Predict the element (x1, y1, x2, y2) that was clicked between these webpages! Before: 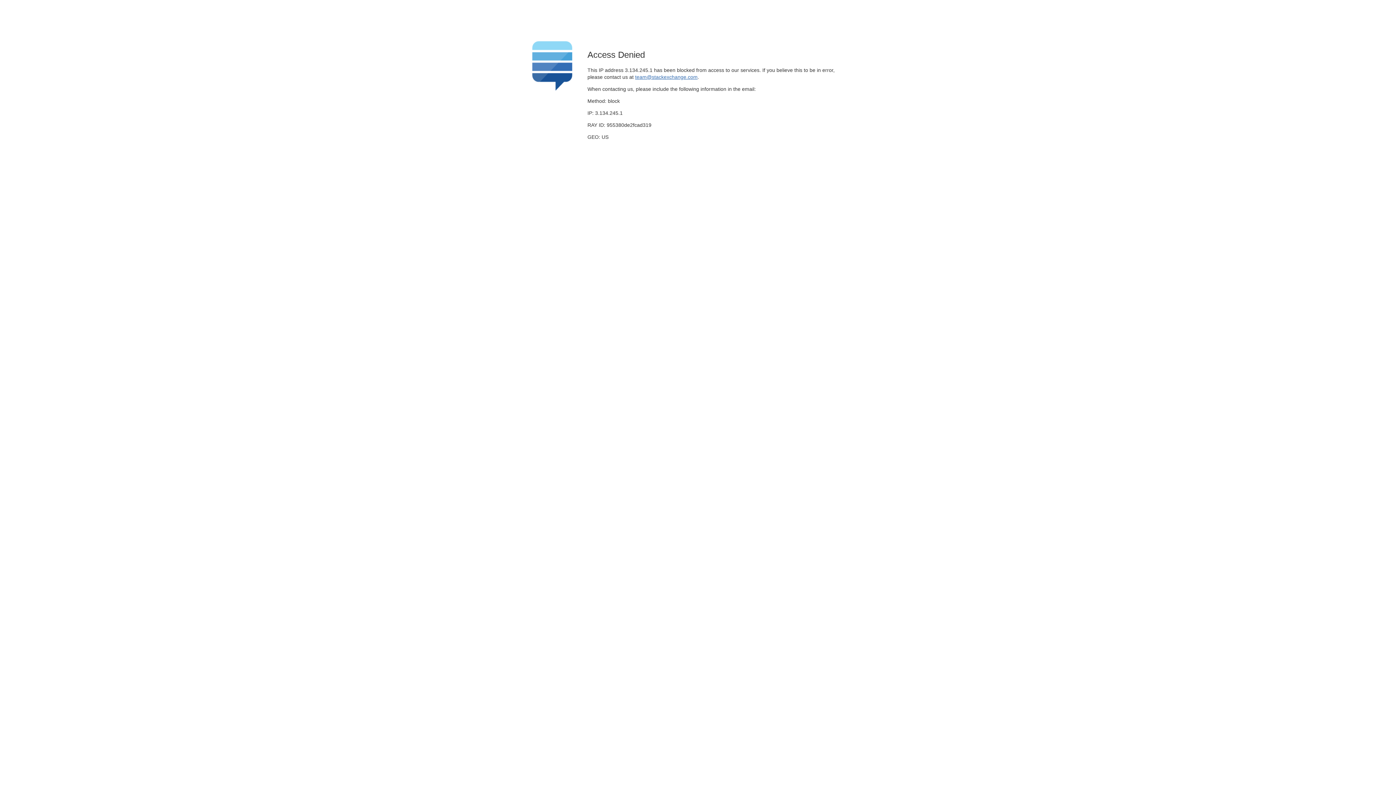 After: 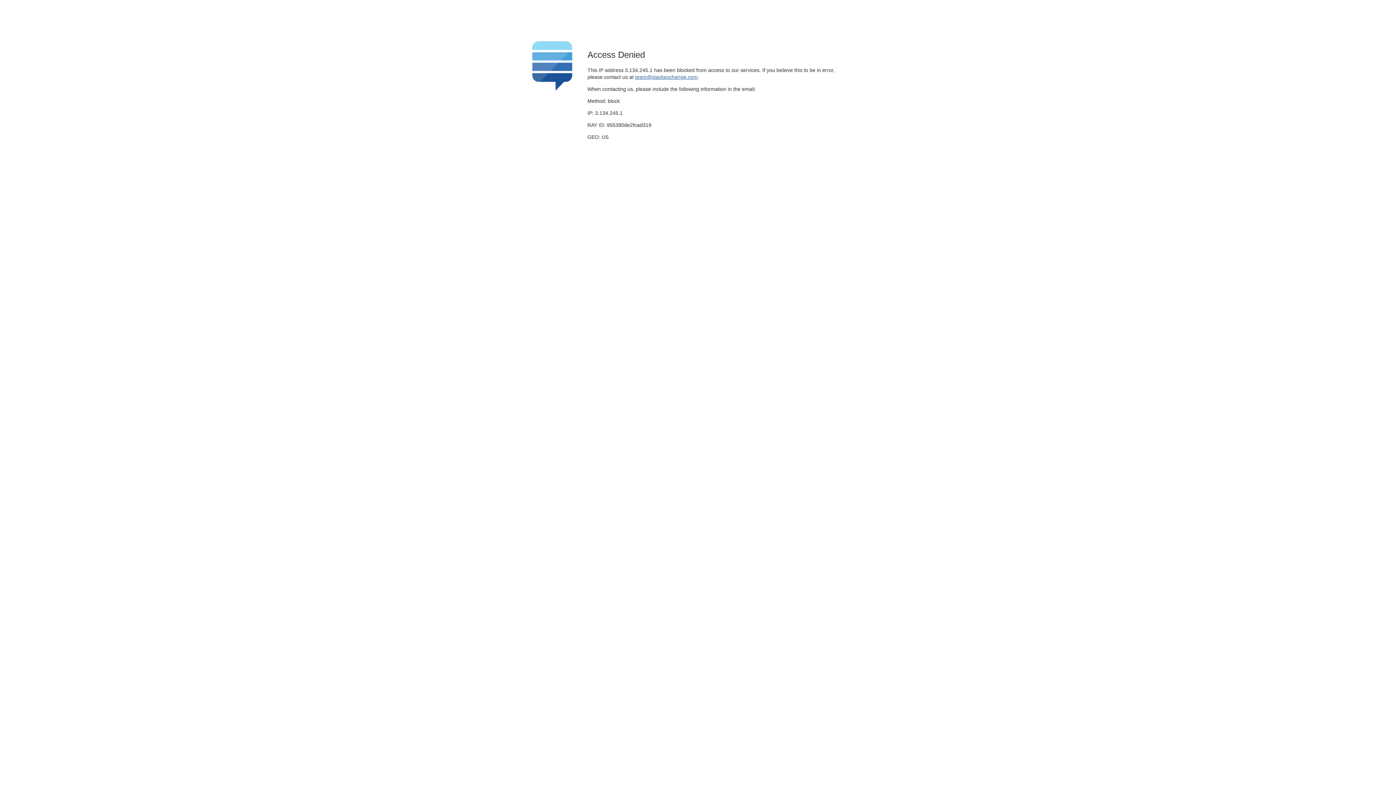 Action: bbox: (635, 74, 697, 79) label: team@stackexchange.com